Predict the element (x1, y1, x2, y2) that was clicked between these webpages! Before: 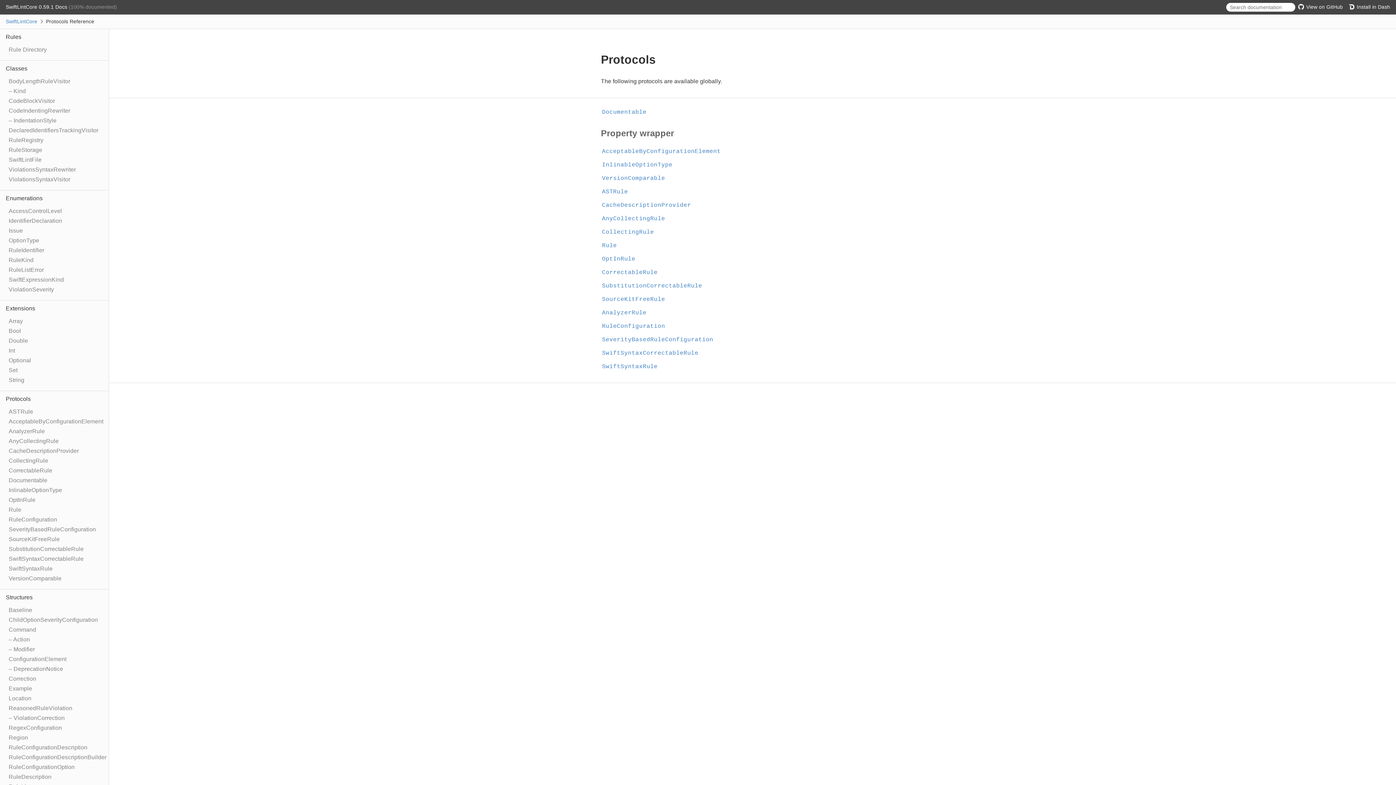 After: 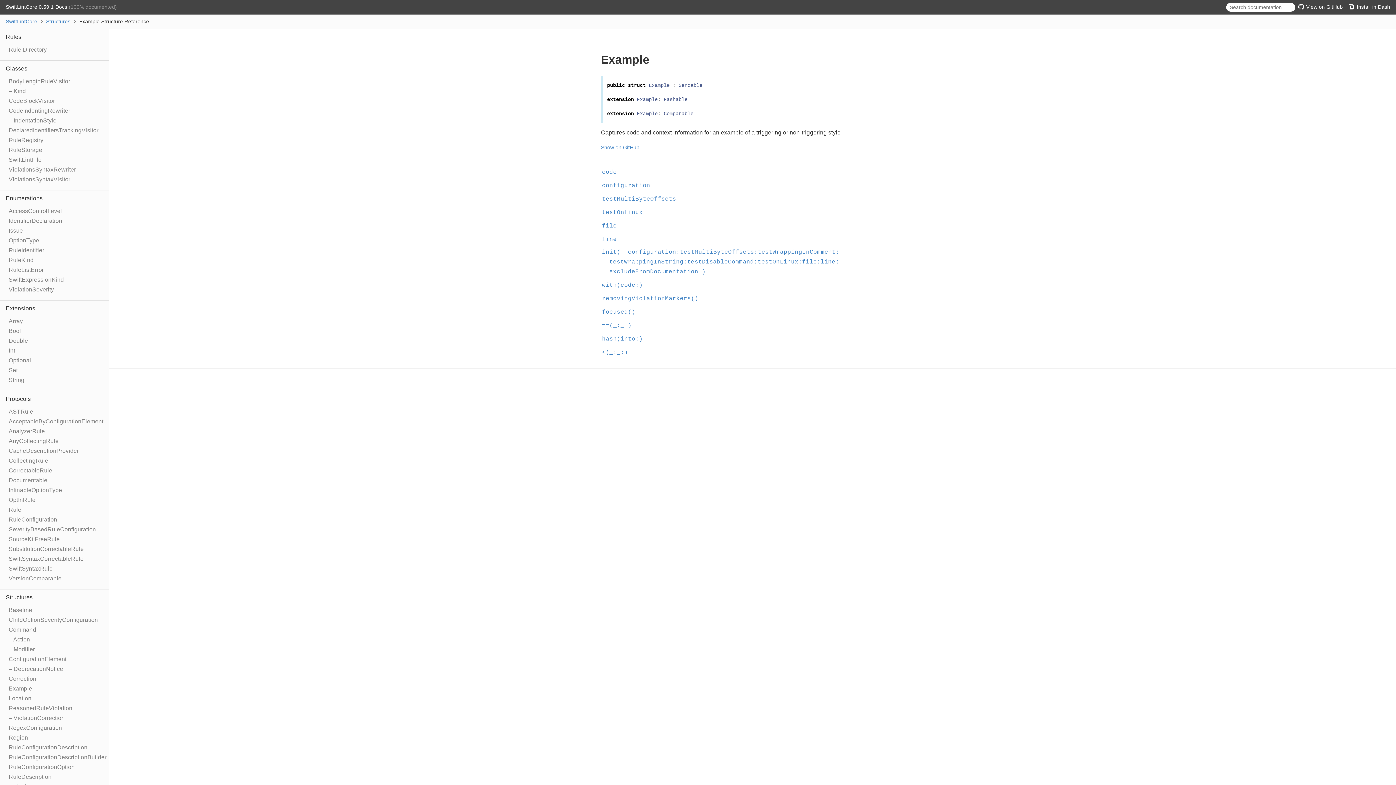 Action: bbox: (8, 685, 32, 692) label: Example